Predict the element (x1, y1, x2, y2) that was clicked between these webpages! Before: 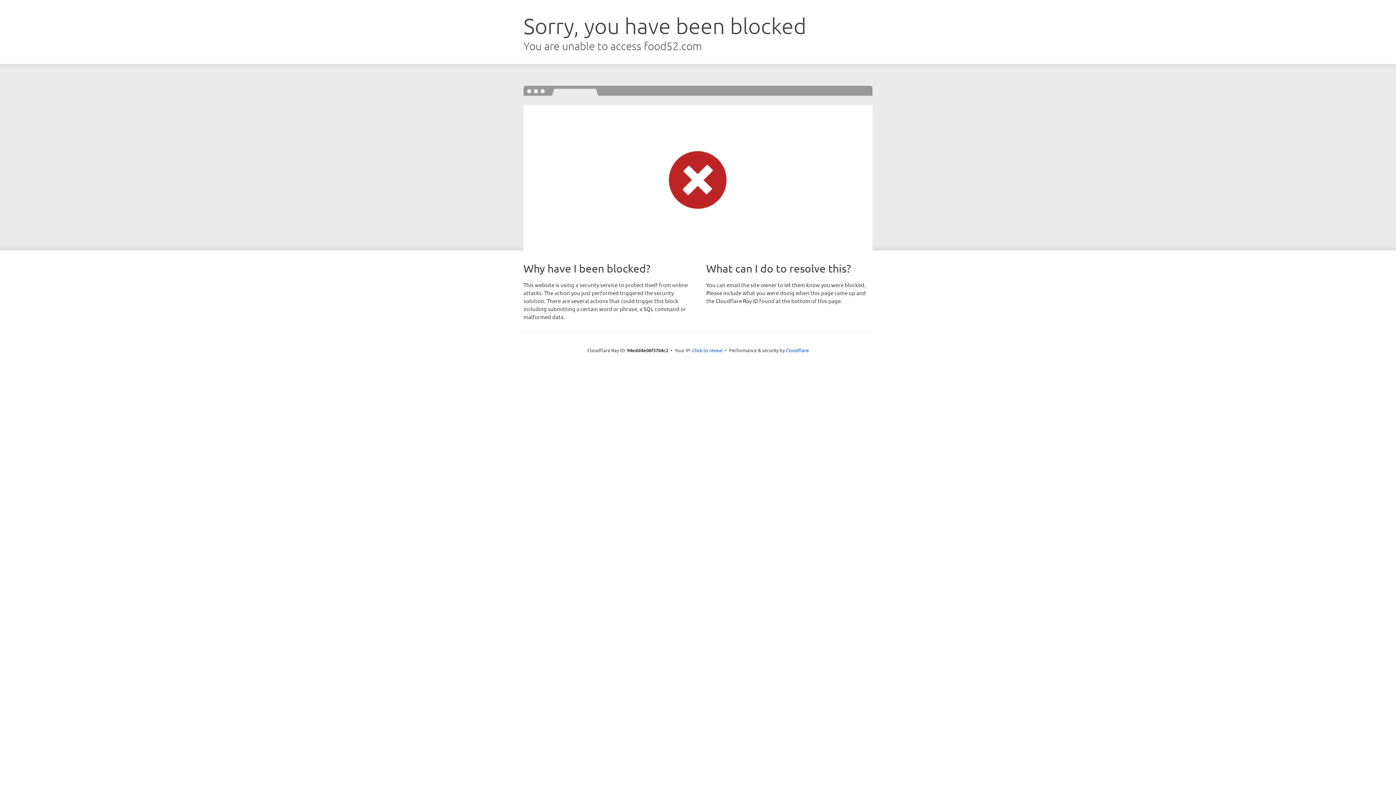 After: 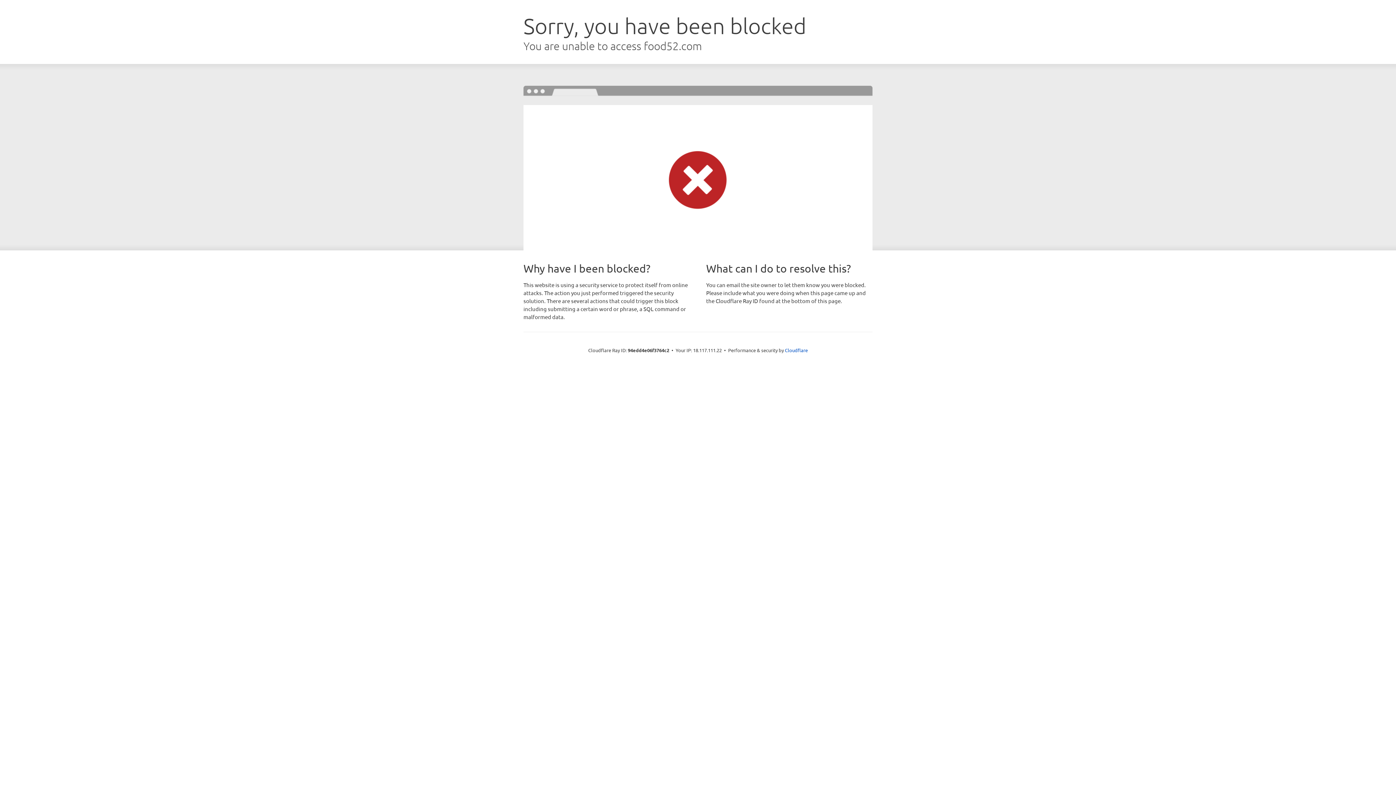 Action: label: Click to reveal bbox: (692, 346, 722, 353)